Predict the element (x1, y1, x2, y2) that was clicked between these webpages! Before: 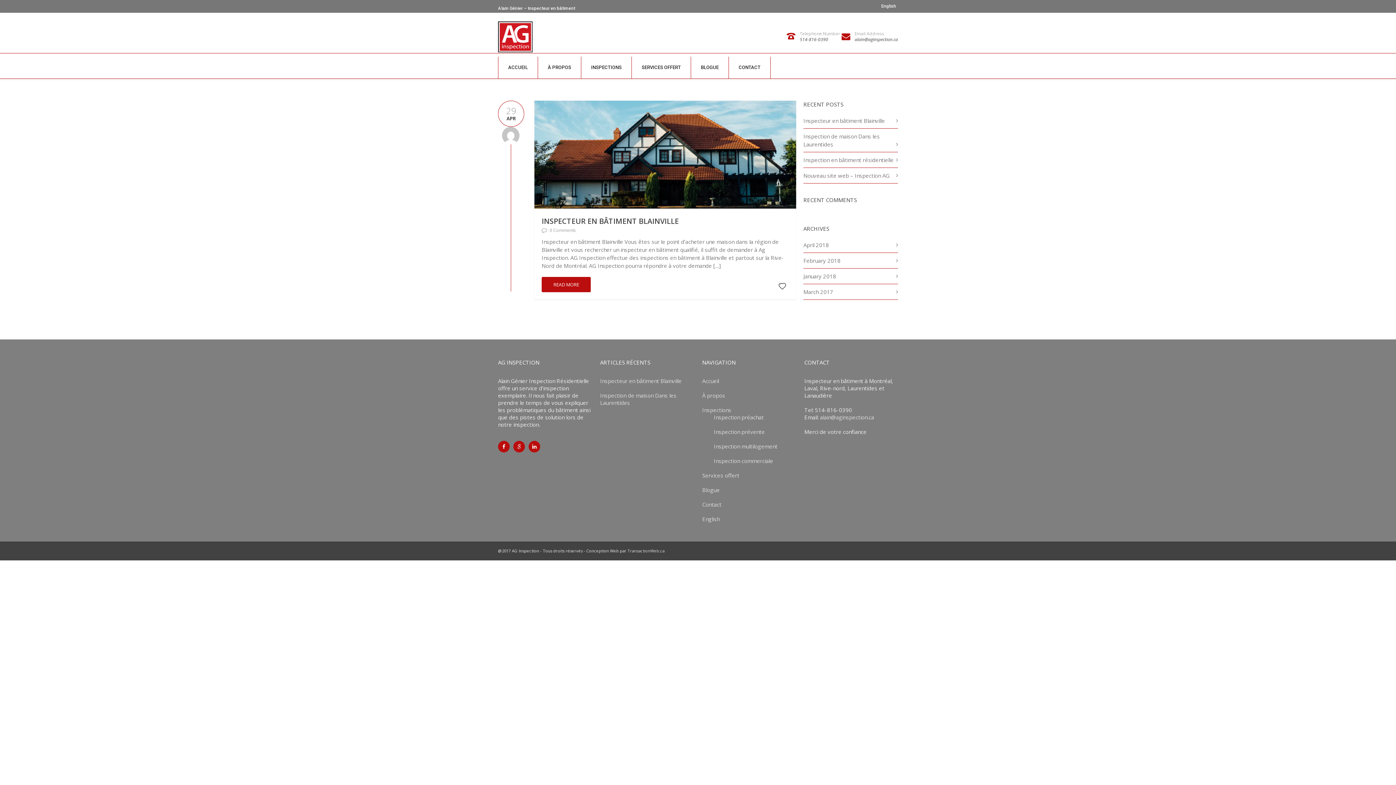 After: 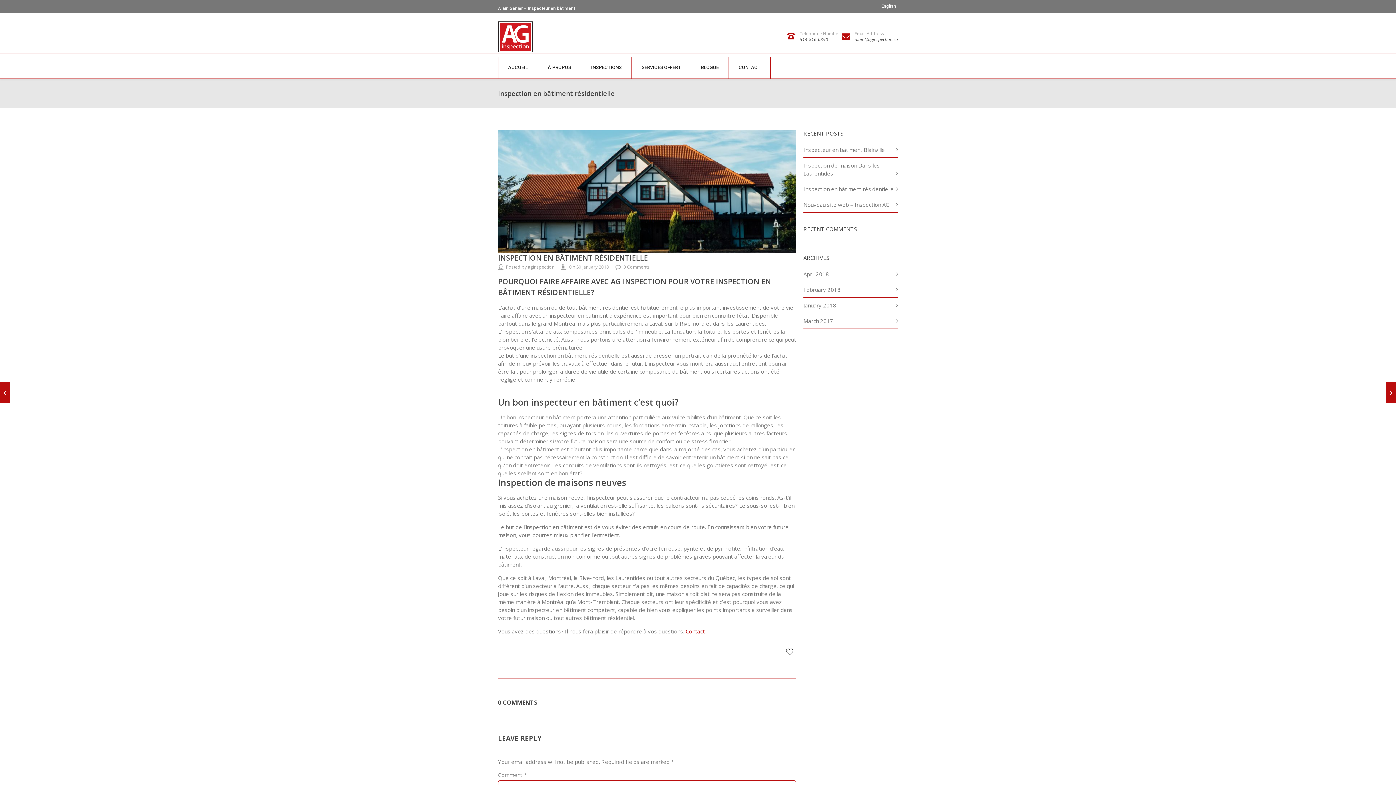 Action: label: Inspection en bâtiment résidentielle bbox: (803, 156, 893, 163)